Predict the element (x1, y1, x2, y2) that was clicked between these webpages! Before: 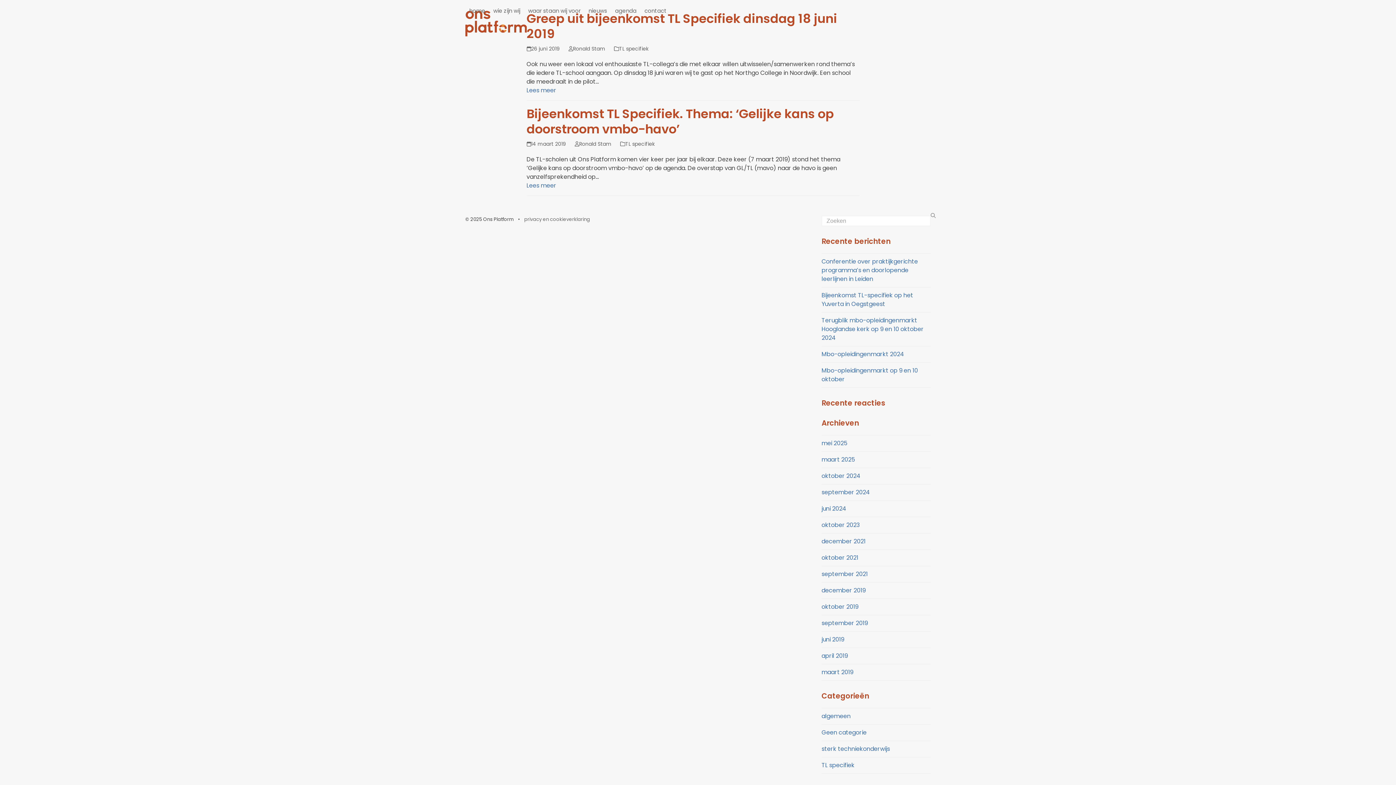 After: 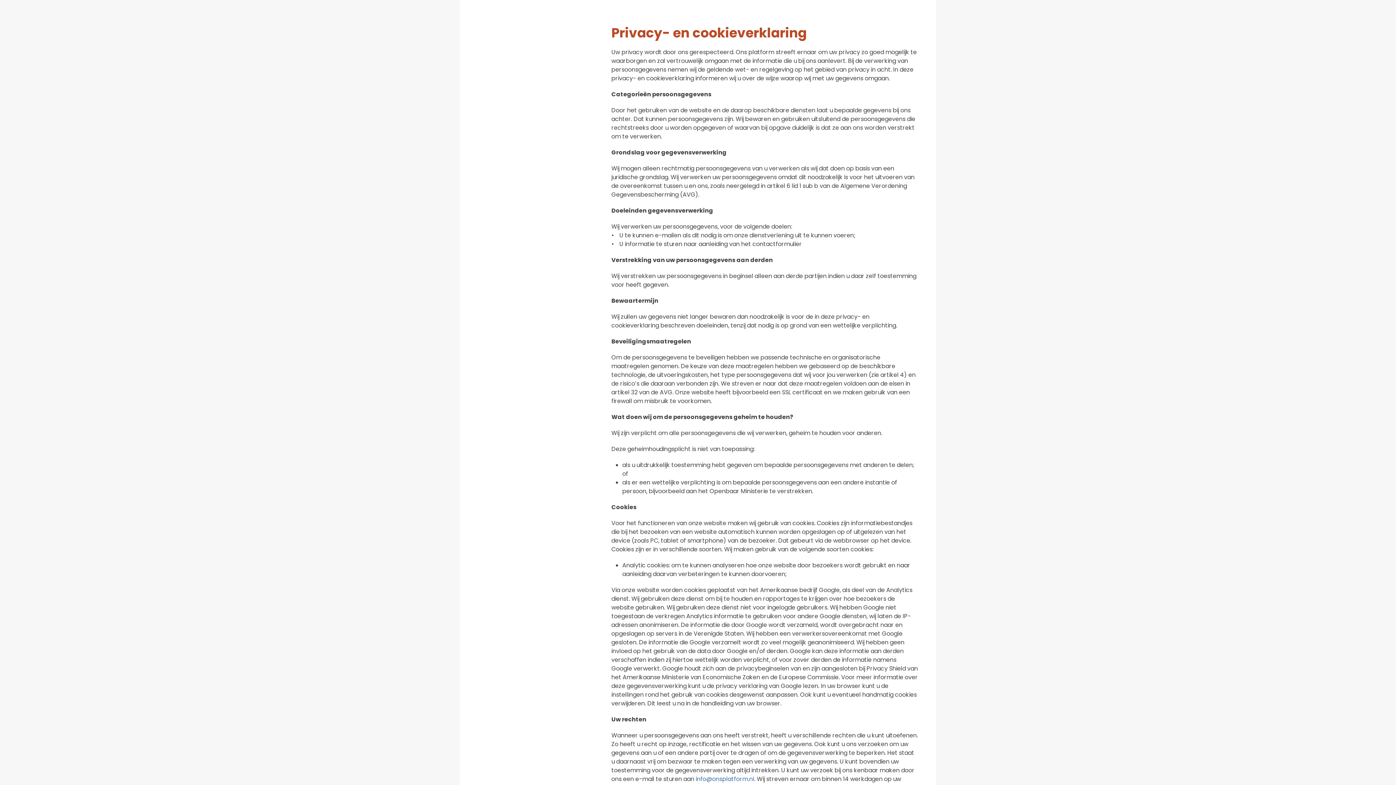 Action: label: privacy en cookieverklaring bbox: (524, 216, 590, 222)